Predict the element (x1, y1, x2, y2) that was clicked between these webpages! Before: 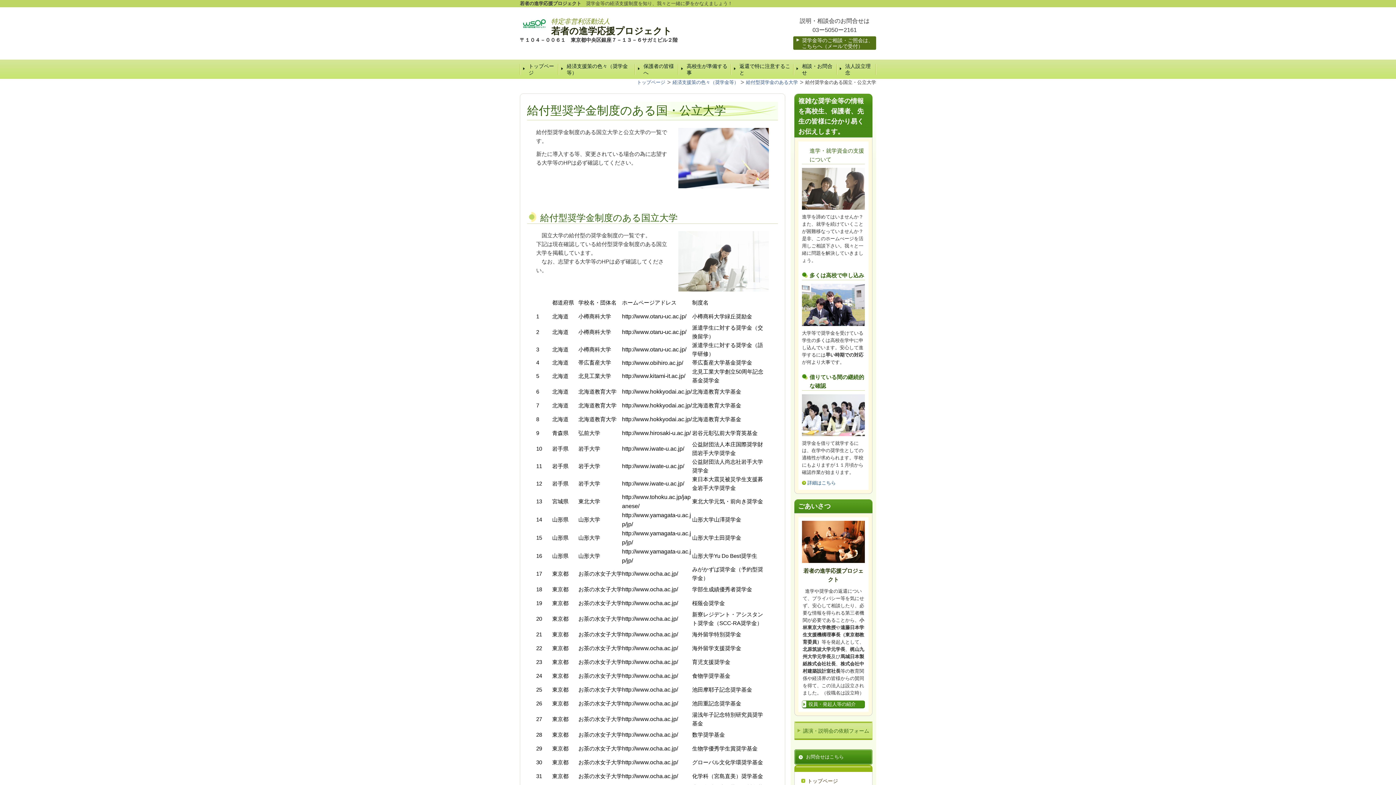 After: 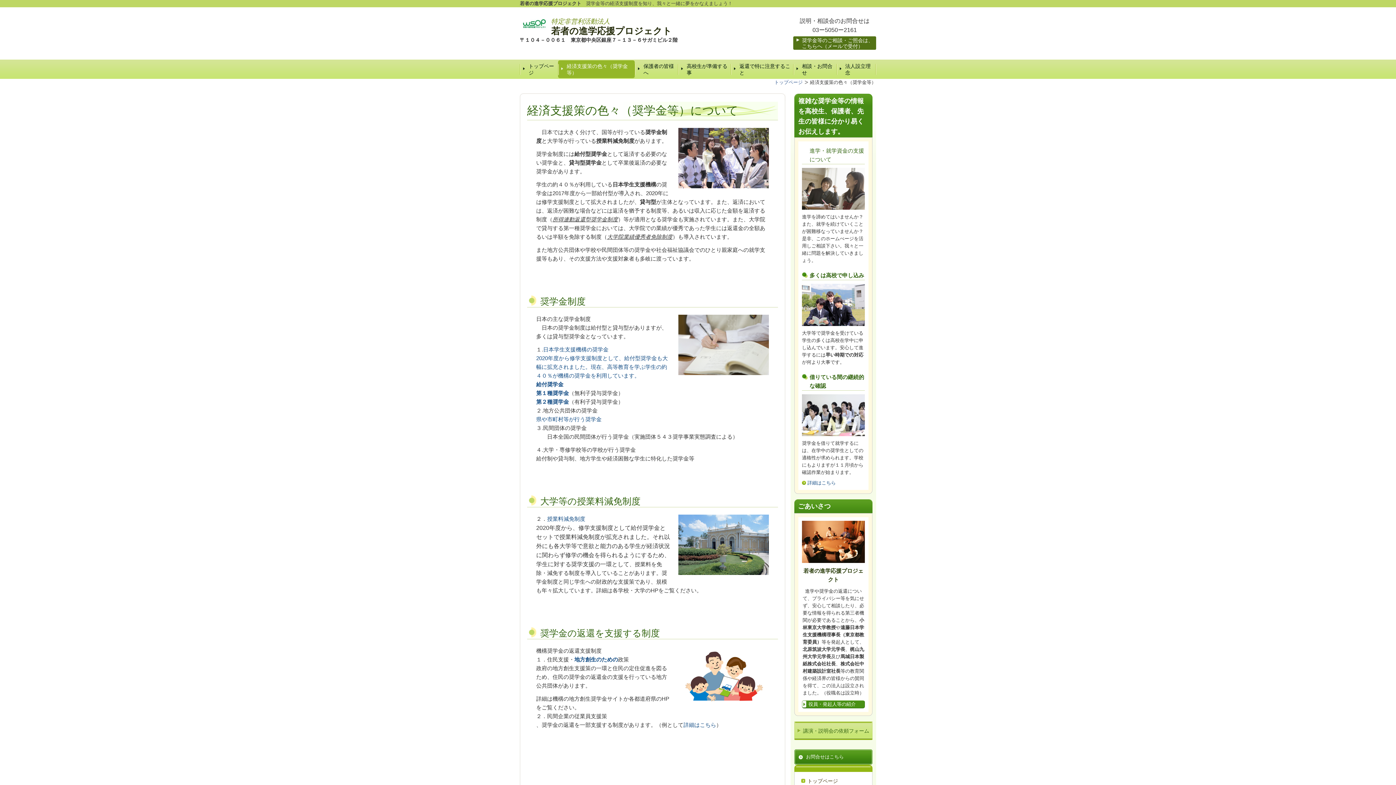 Action: bbox: (672, 79, 744, 85) label: 経済支援策の色々（奨学金等）